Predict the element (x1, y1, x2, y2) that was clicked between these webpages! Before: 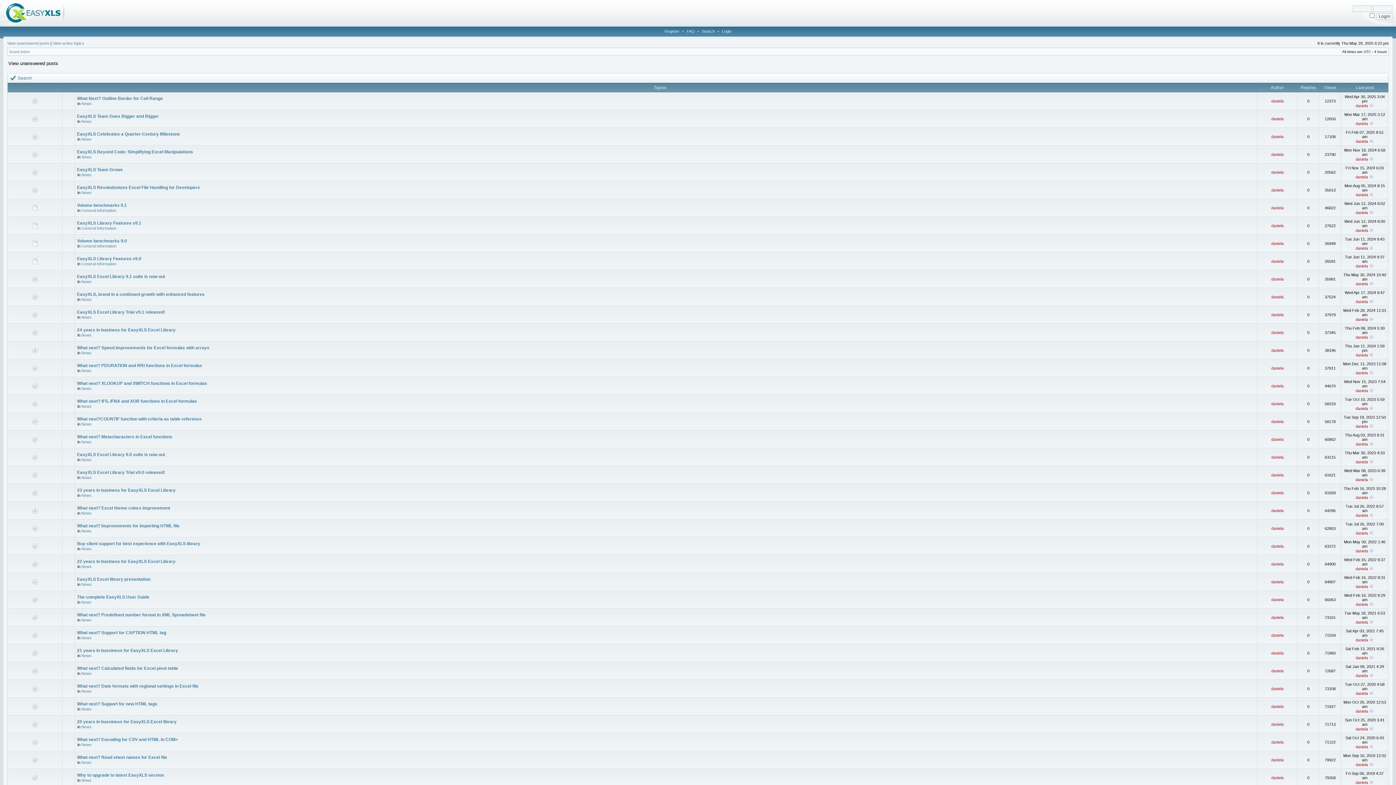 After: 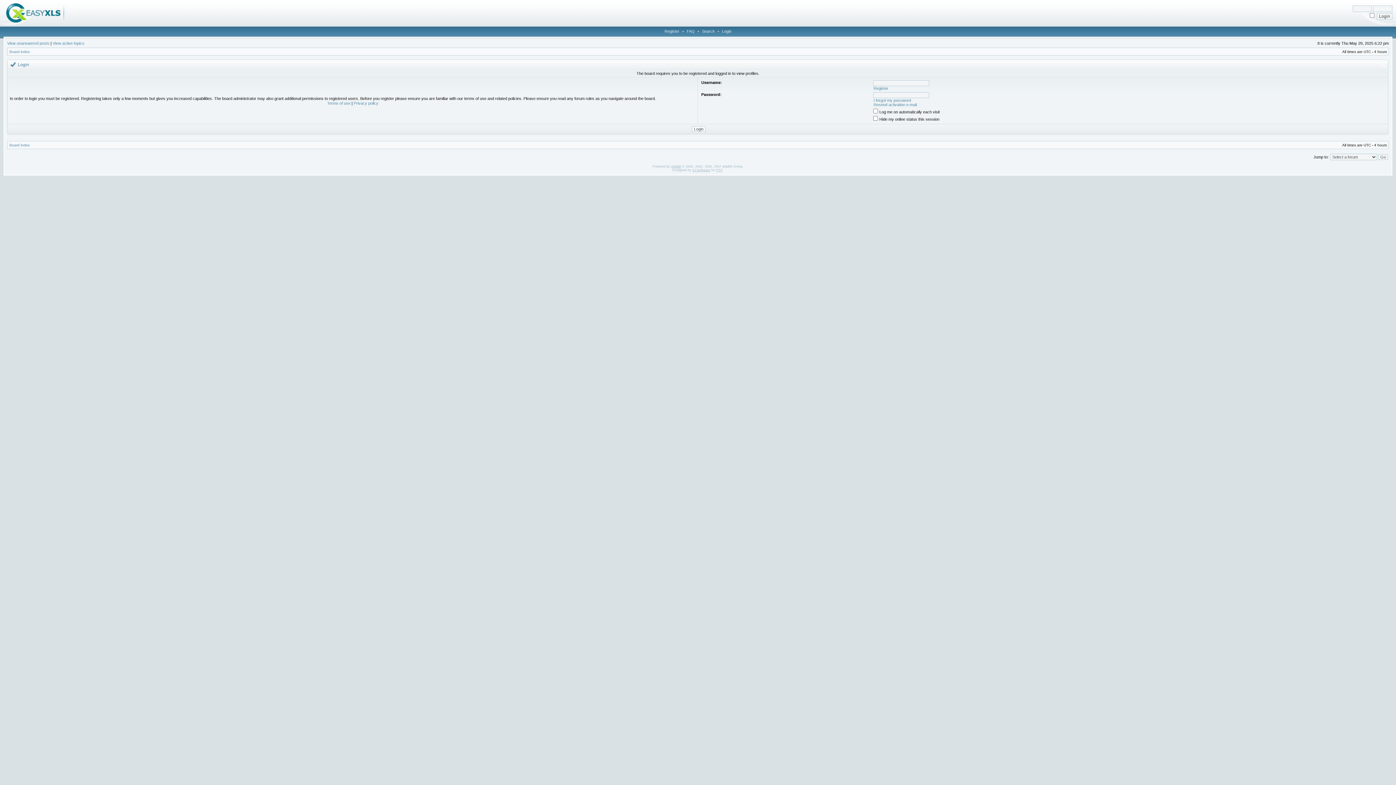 Action: bbox: (1356, 477, 1368, 482) label: daniela